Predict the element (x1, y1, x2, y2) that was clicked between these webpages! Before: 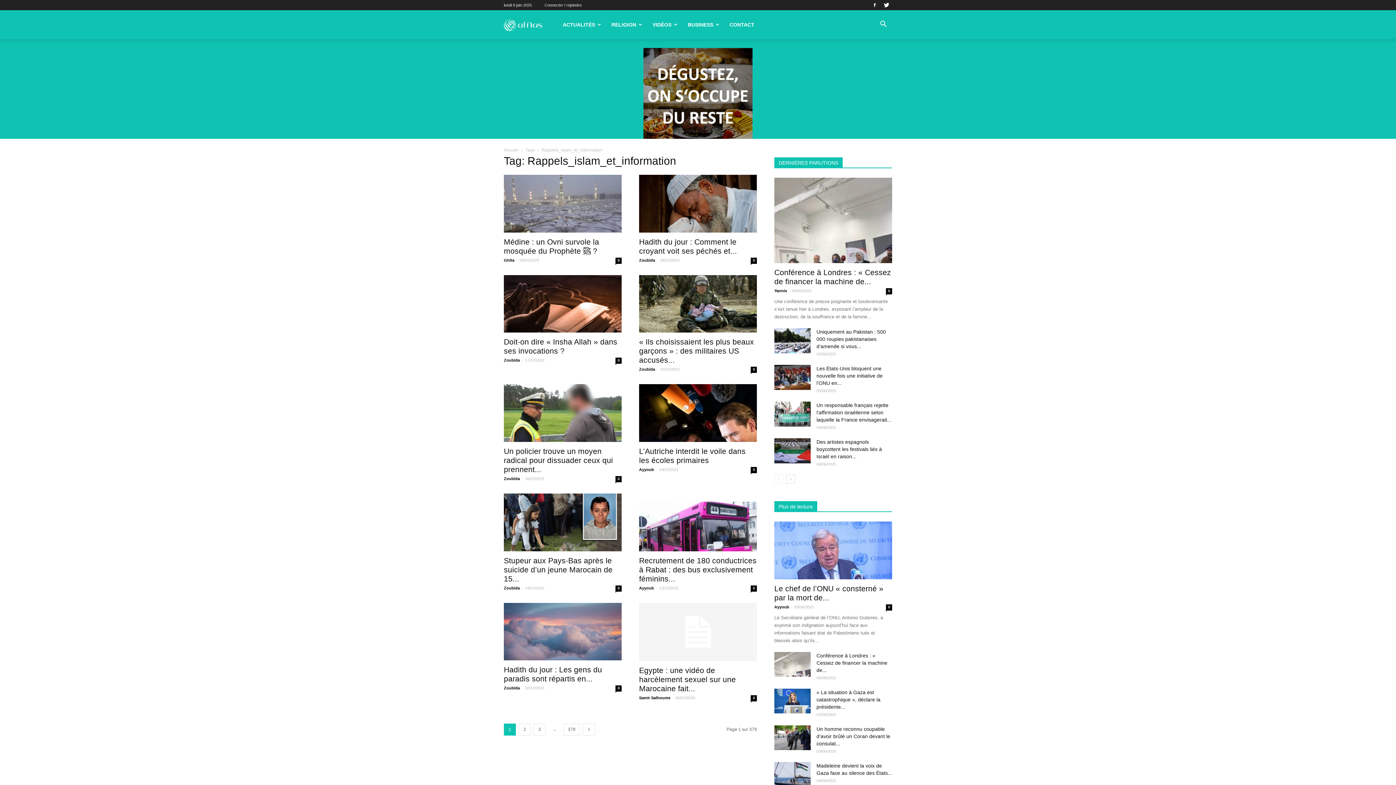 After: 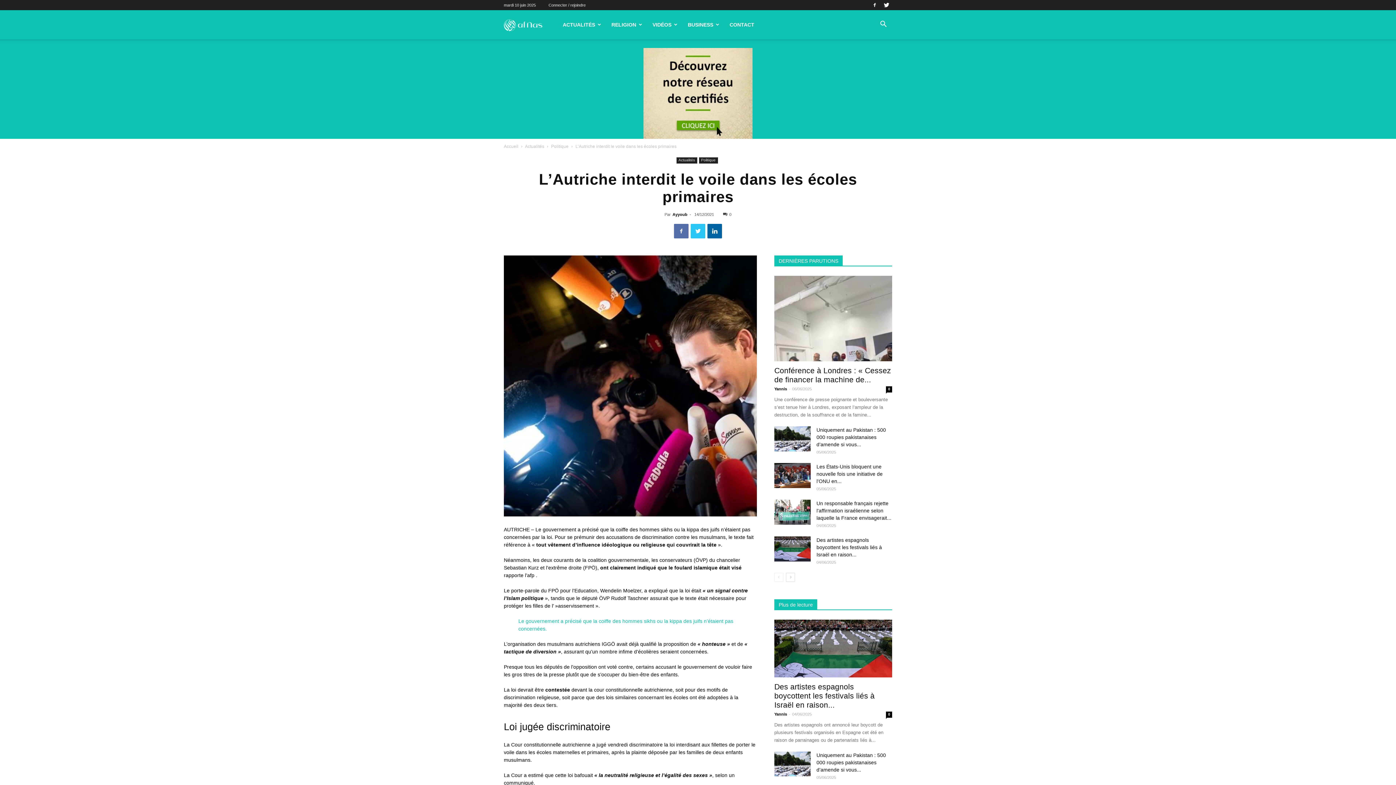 Action: bbox: (639, 384, 757, 442)